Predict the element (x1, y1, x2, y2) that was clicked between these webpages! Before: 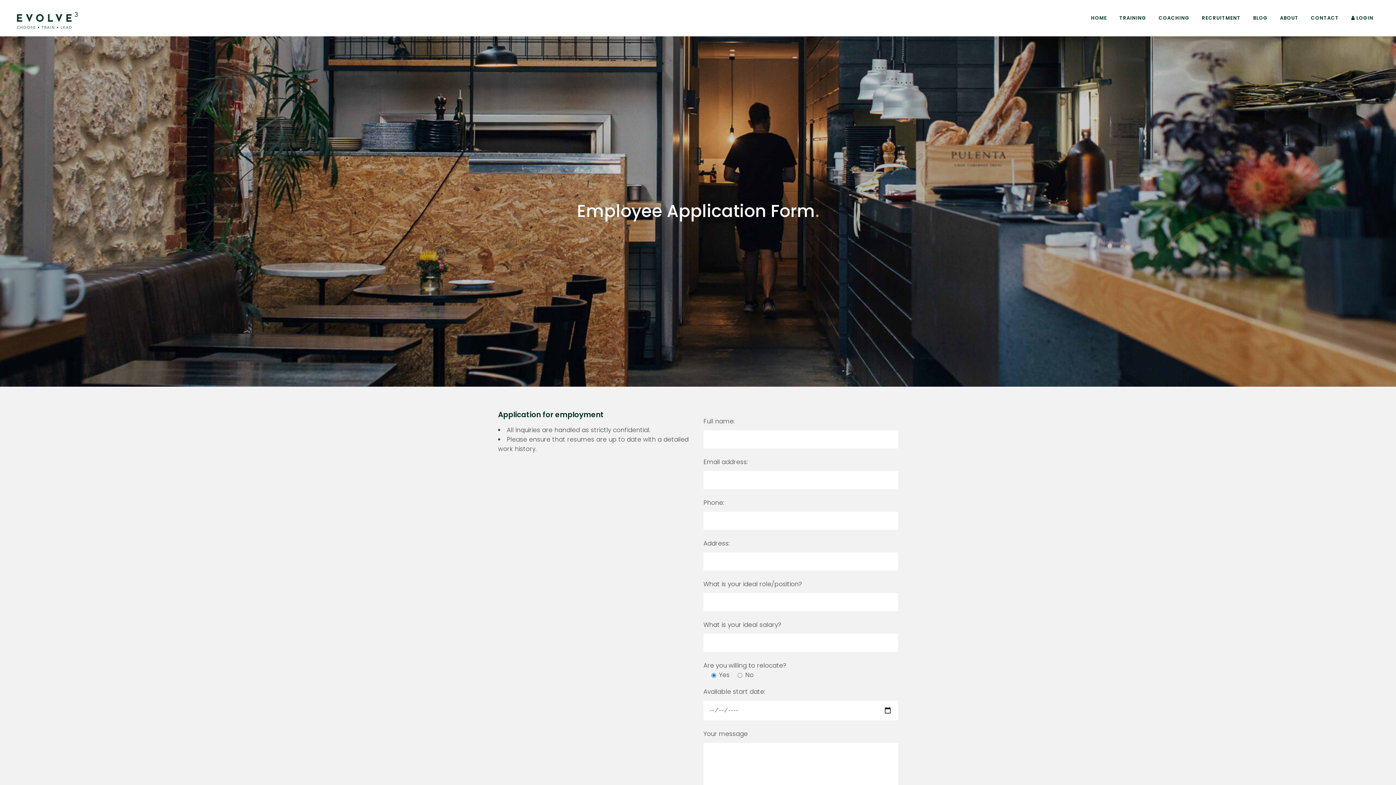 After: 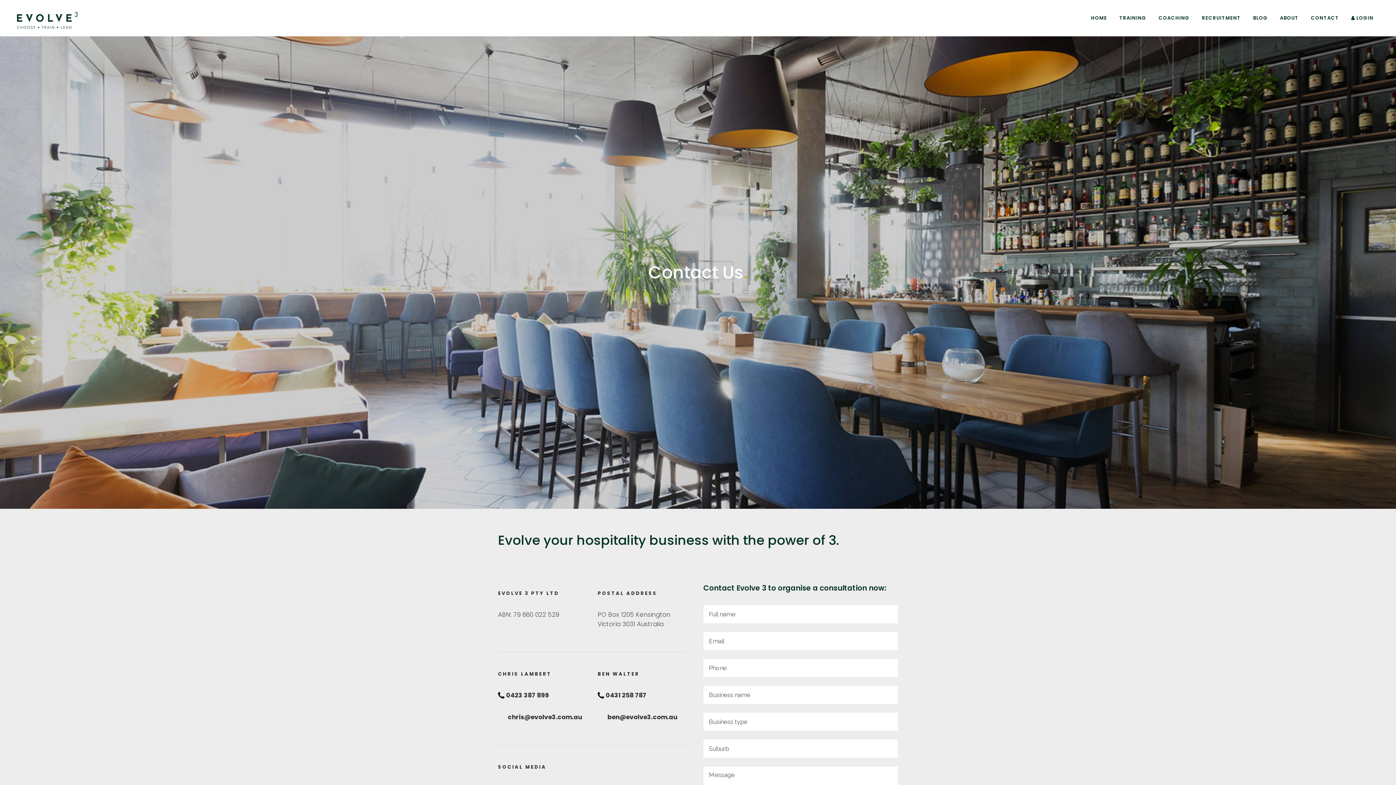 Action: label: CONTACT bbox: (1305, 0, 1345, 36)